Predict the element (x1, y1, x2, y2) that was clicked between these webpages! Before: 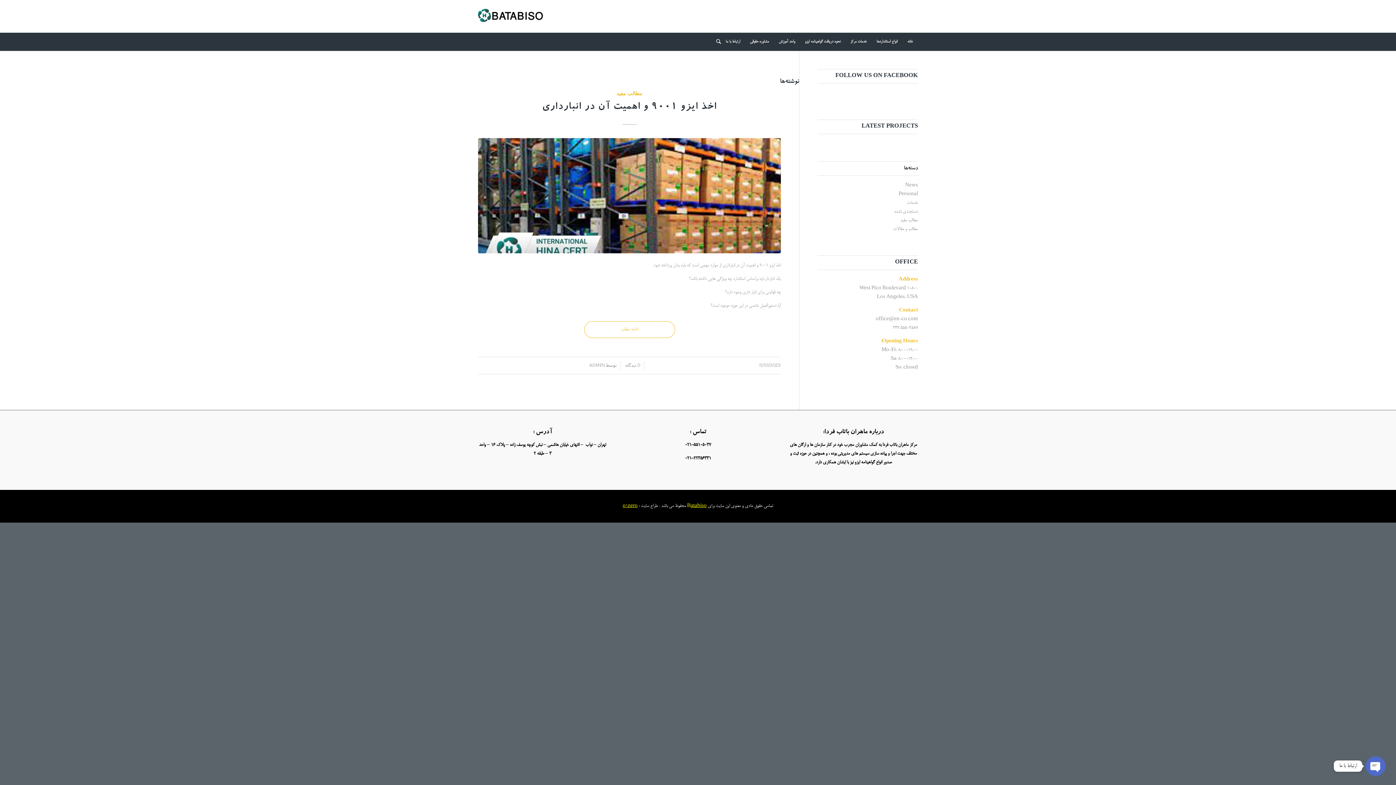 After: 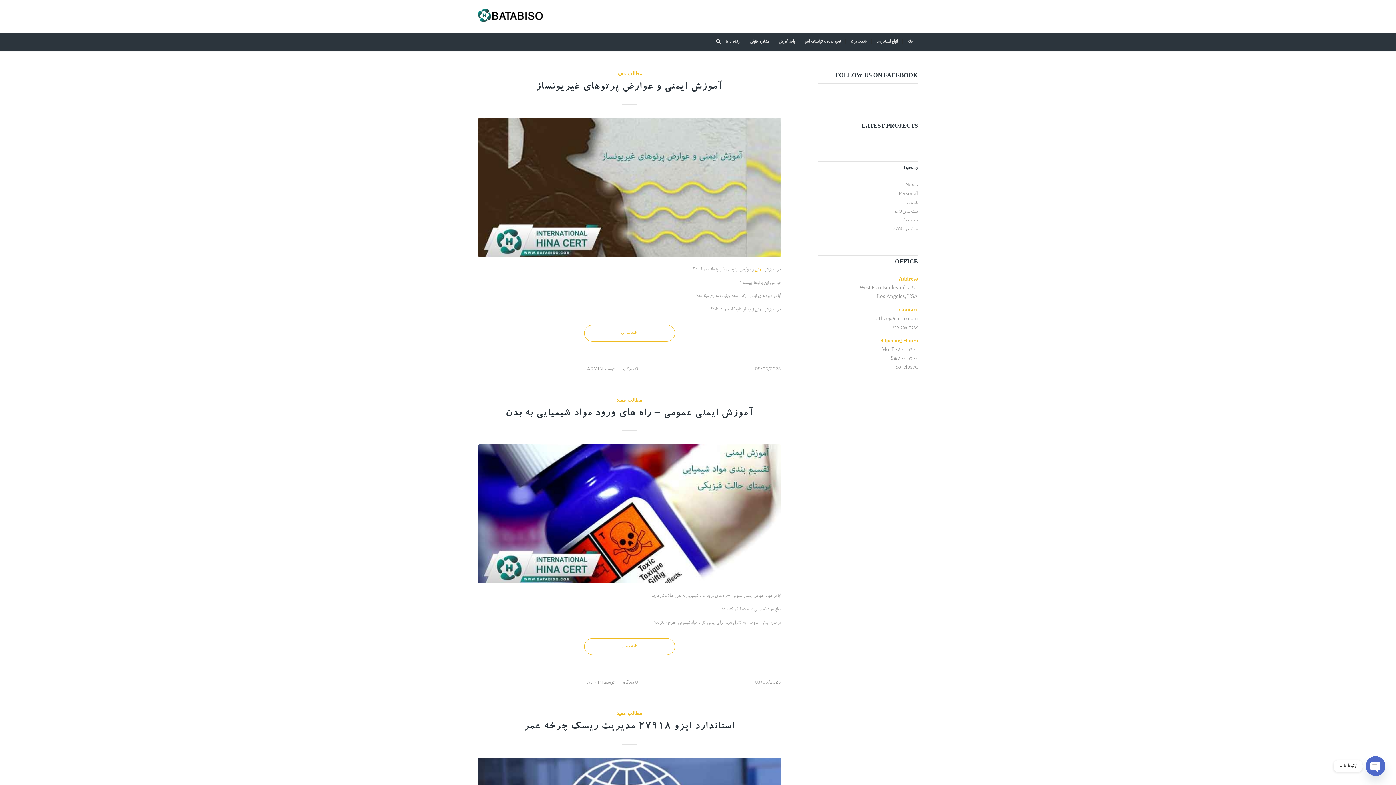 Action: label: مطالب مفید bbox: (900, 217, 918, 223)